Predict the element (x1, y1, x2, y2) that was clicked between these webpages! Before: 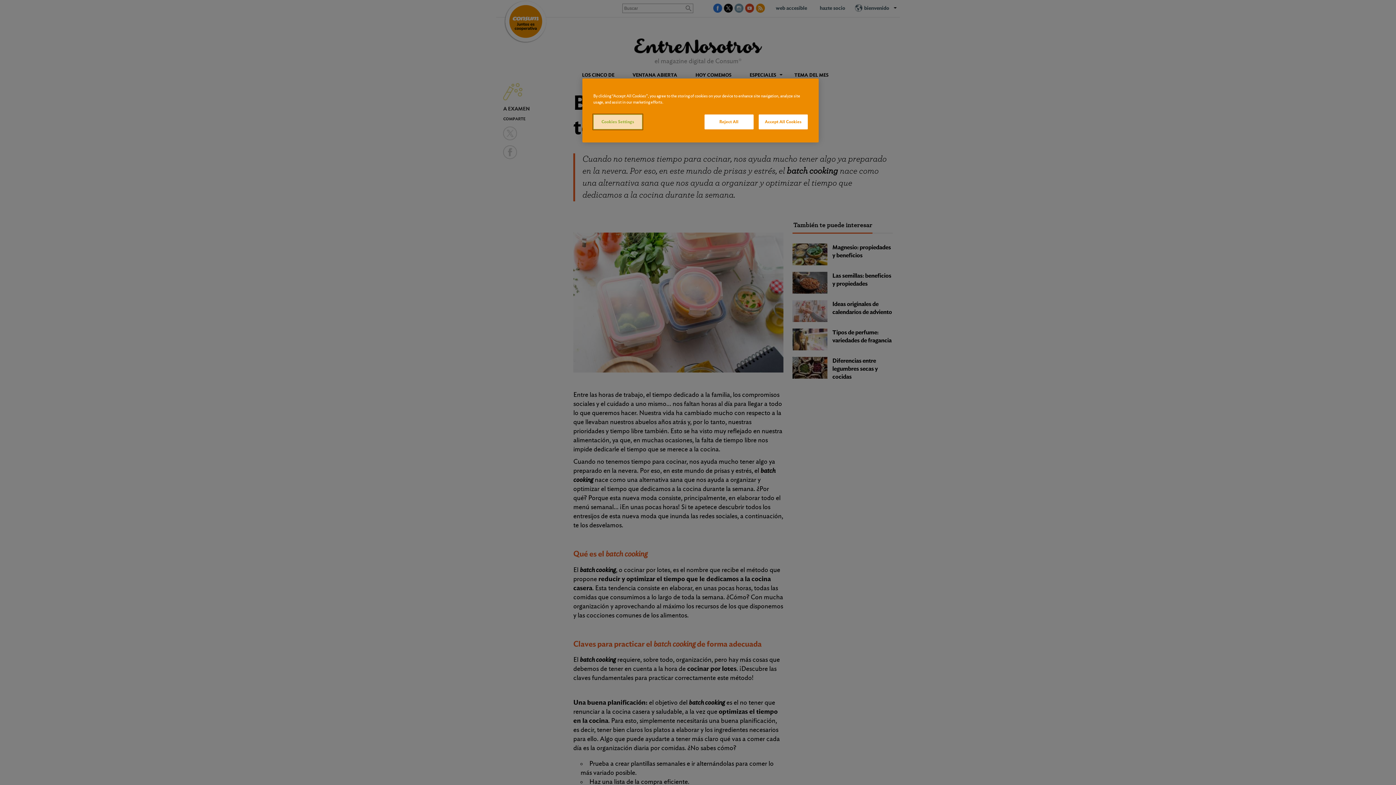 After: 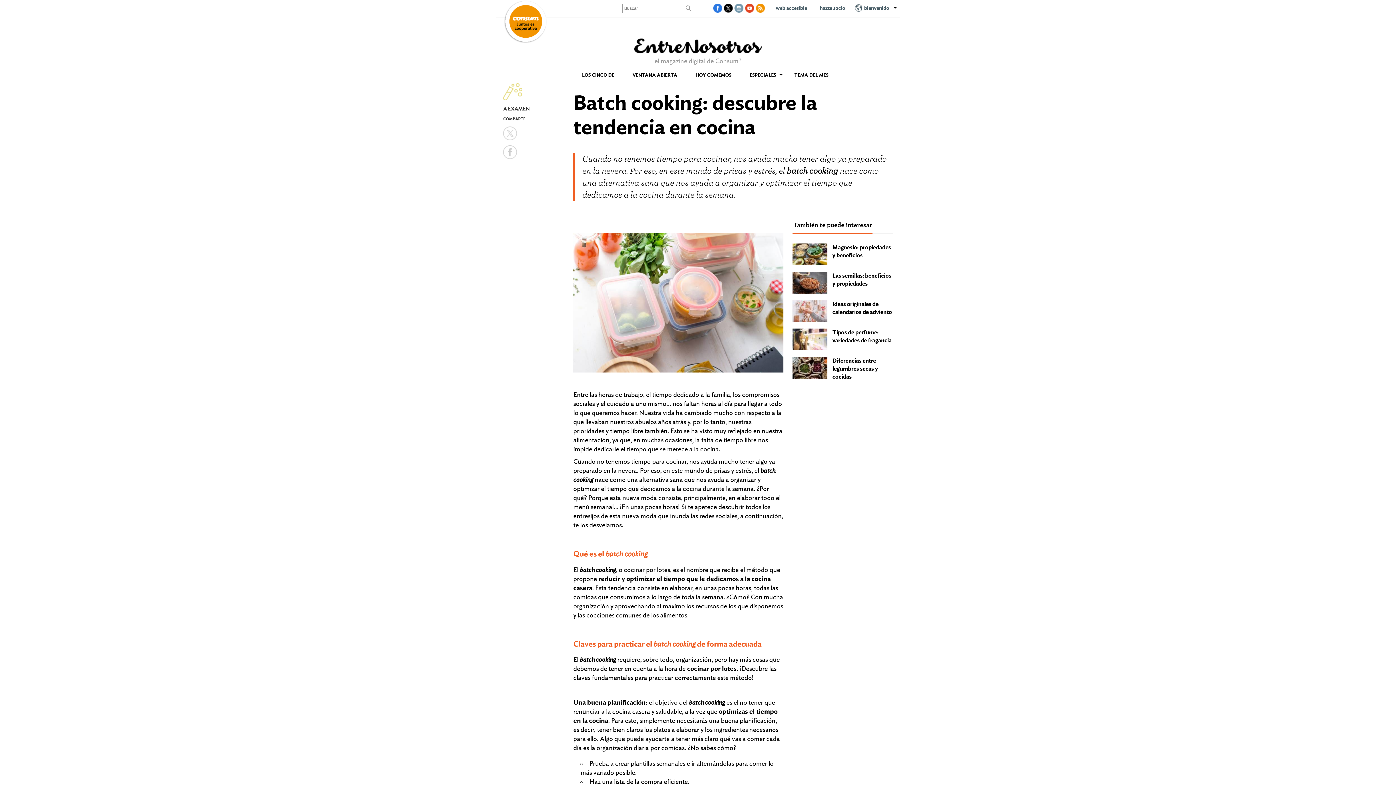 Action: label: Reject All bbox: (704, 114, 753, 129)